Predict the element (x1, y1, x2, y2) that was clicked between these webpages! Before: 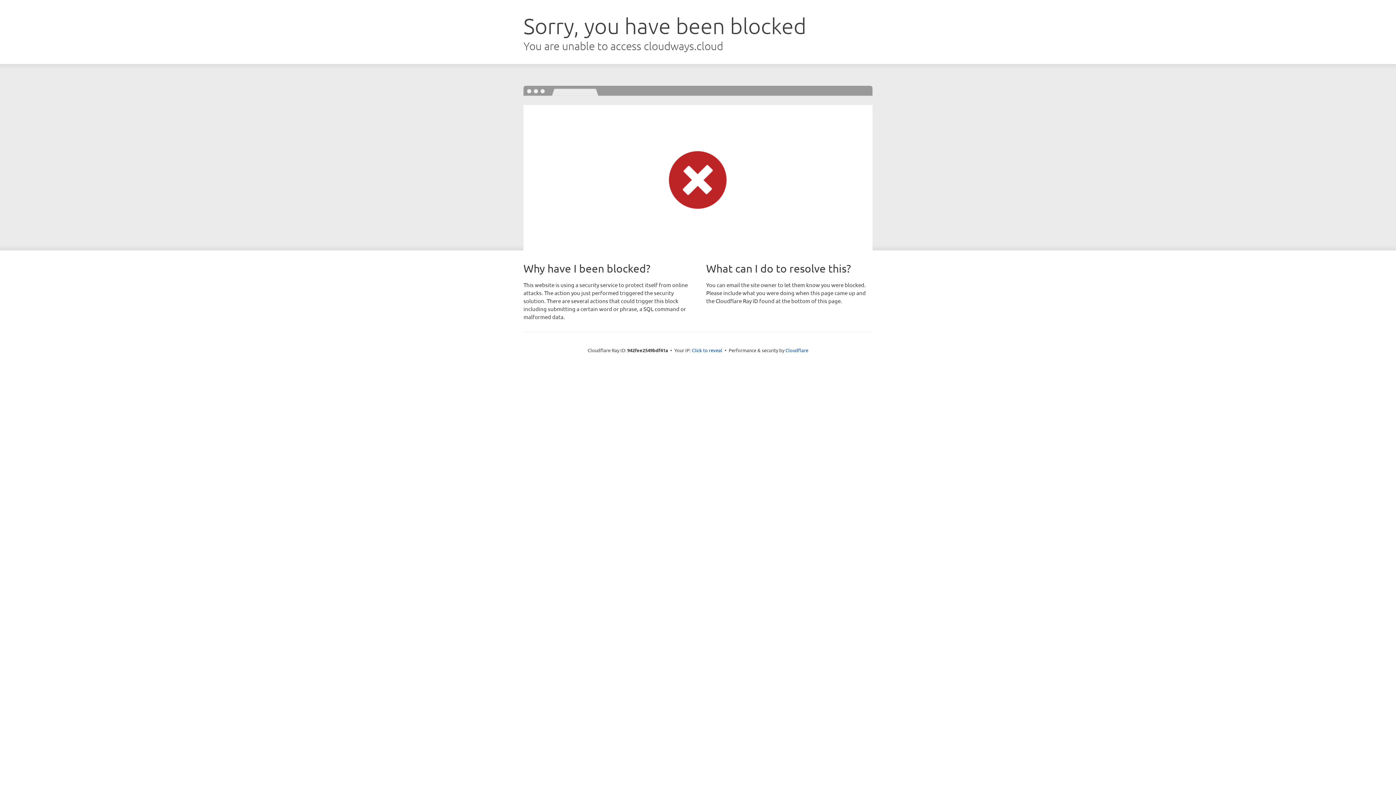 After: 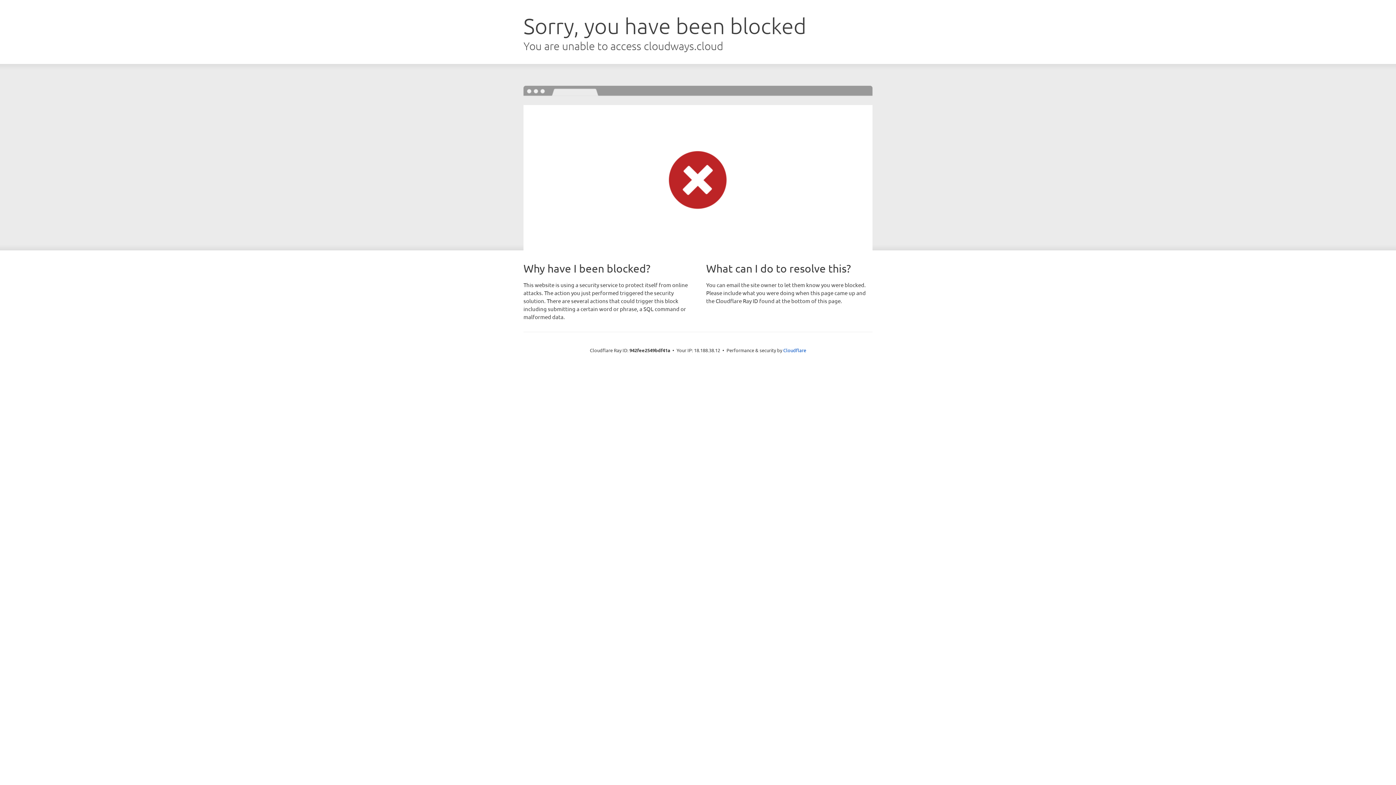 Action: bbox: (692, 346, 722, 353) label: Click to reveal